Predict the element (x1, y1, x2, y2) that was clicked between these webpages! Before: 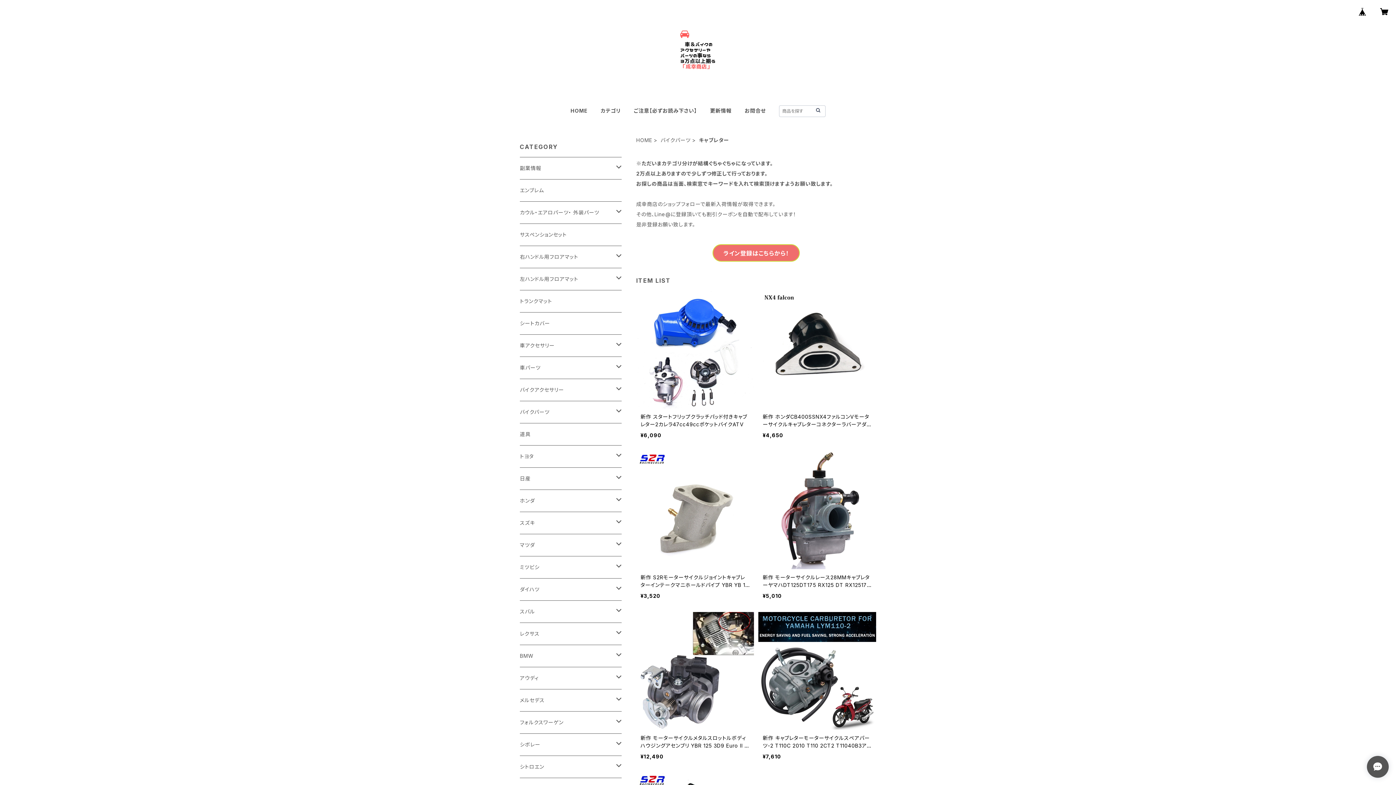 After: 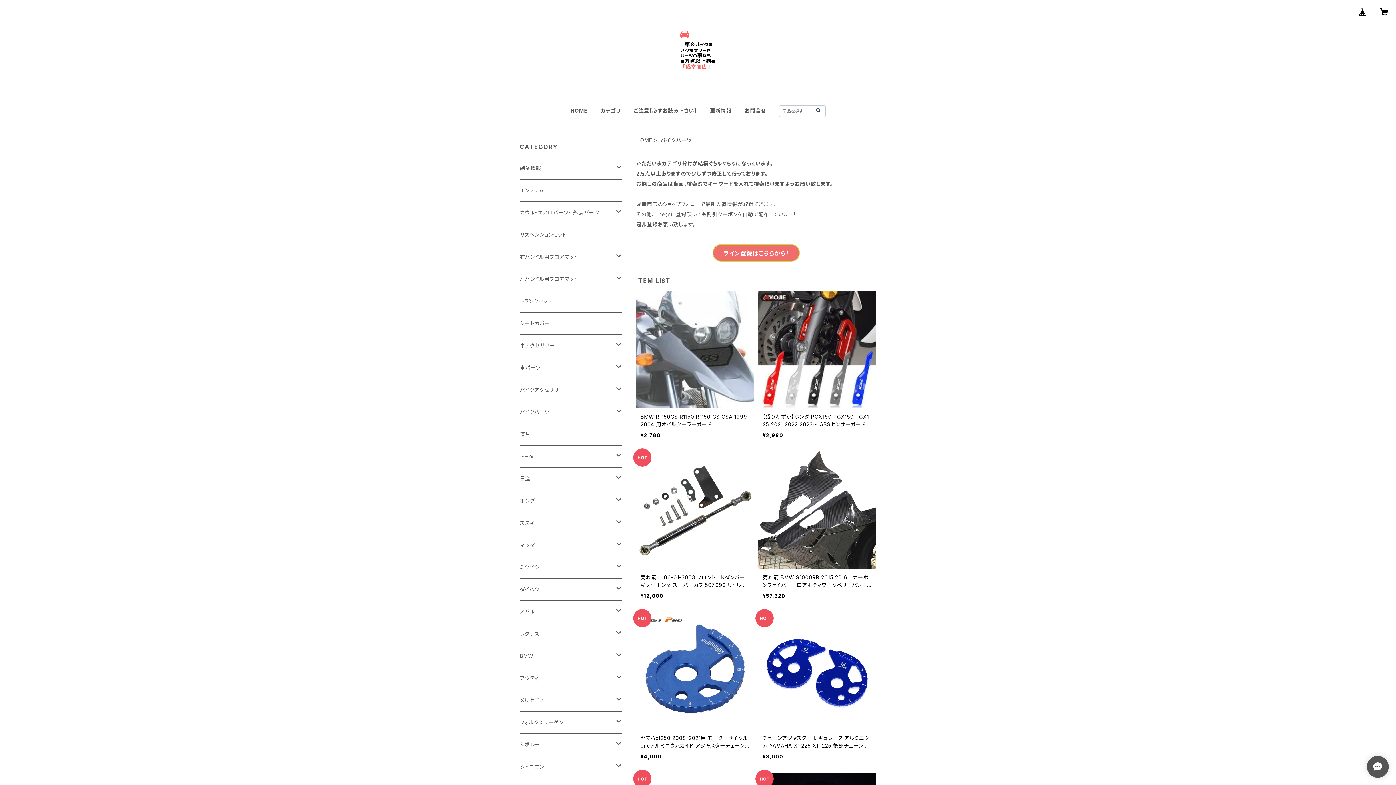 Action: label: バイクパーツ bbox: (660, 136, 690, 144)